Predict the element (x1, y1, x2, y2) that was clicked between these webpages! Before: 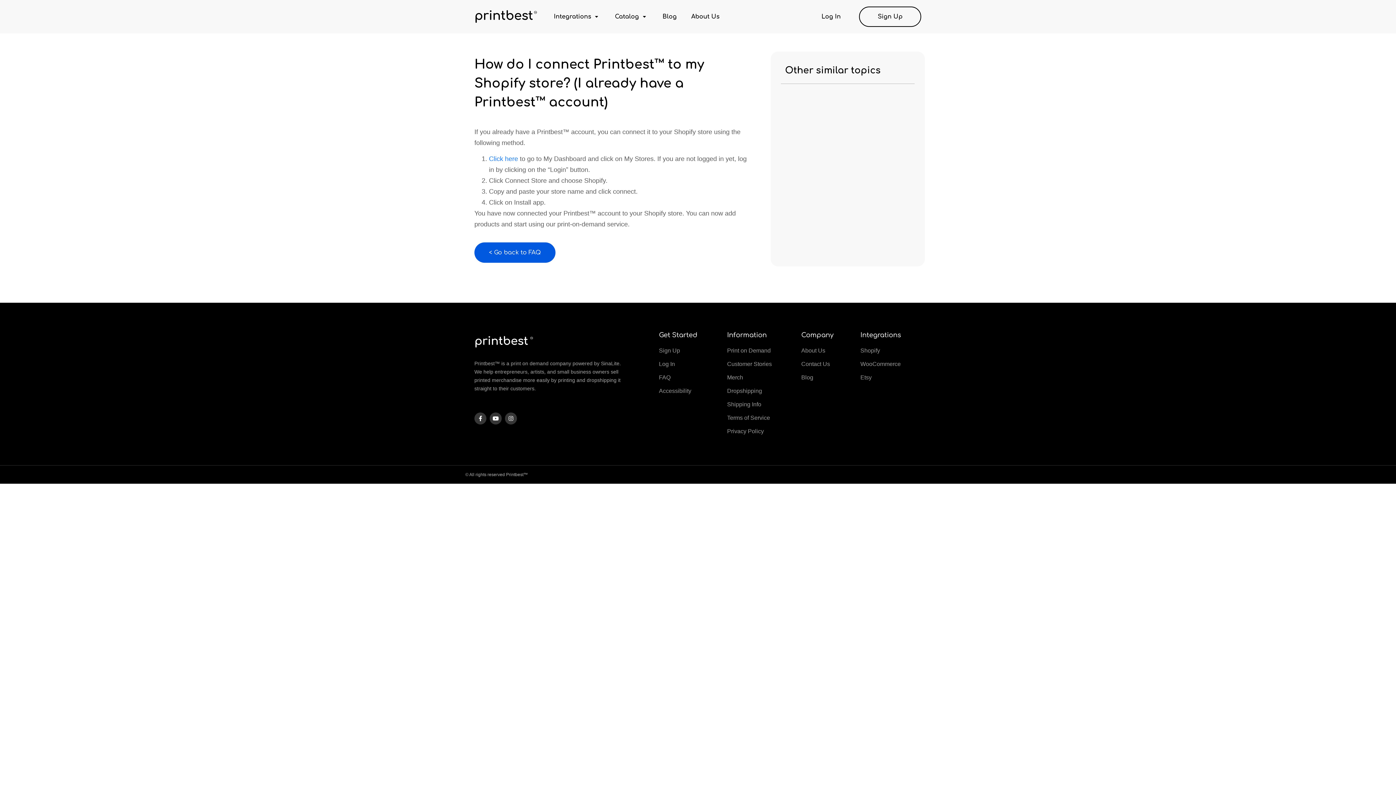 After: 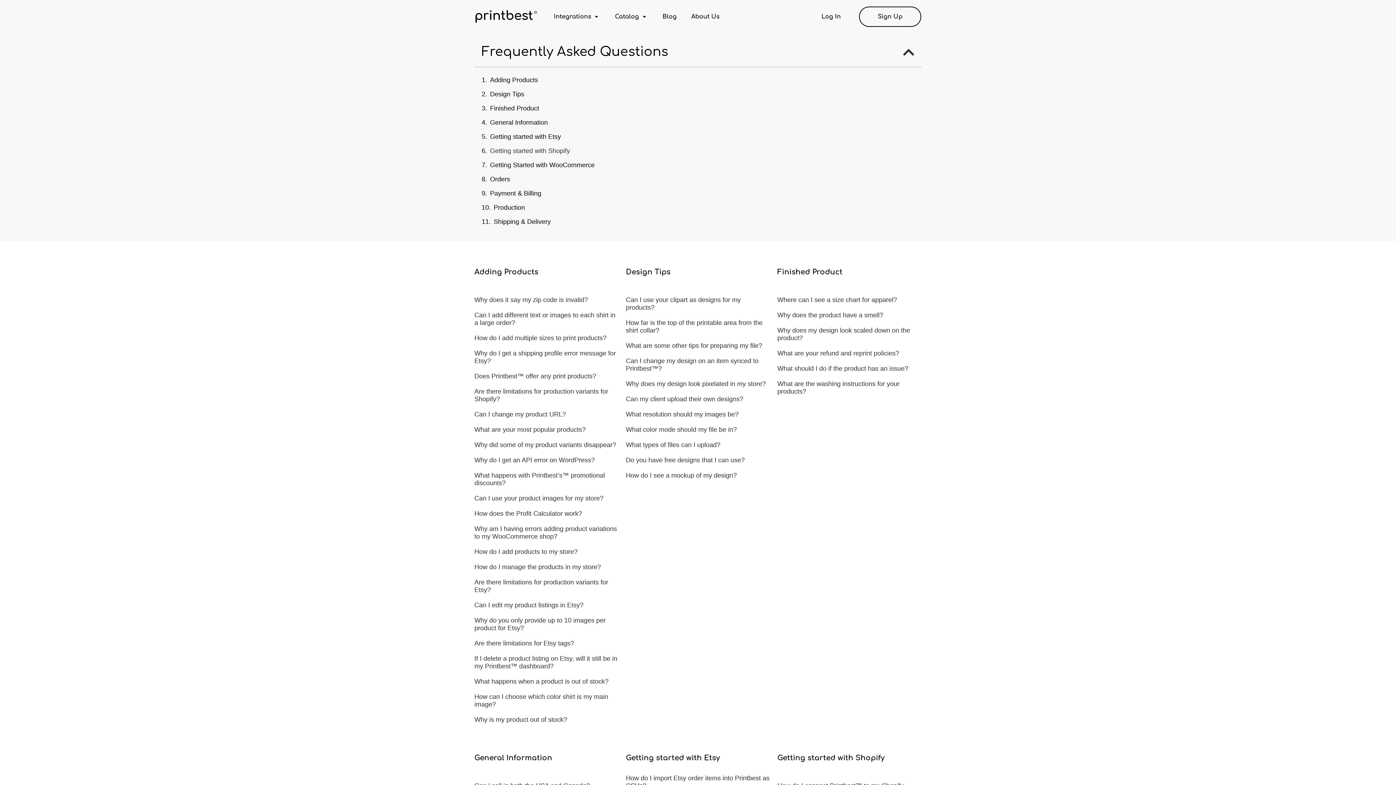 Action: label: FAQ bbox: (659, 372, 670, 382)